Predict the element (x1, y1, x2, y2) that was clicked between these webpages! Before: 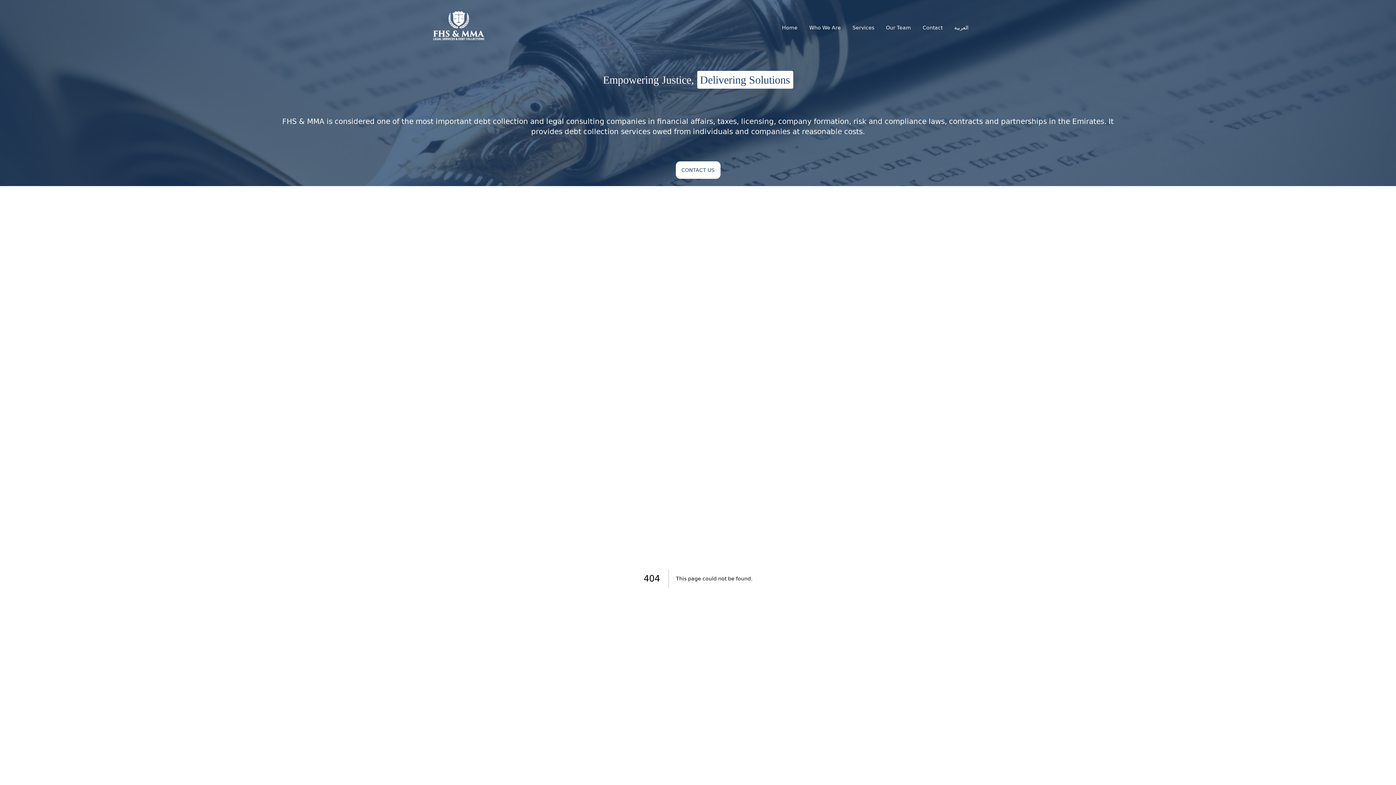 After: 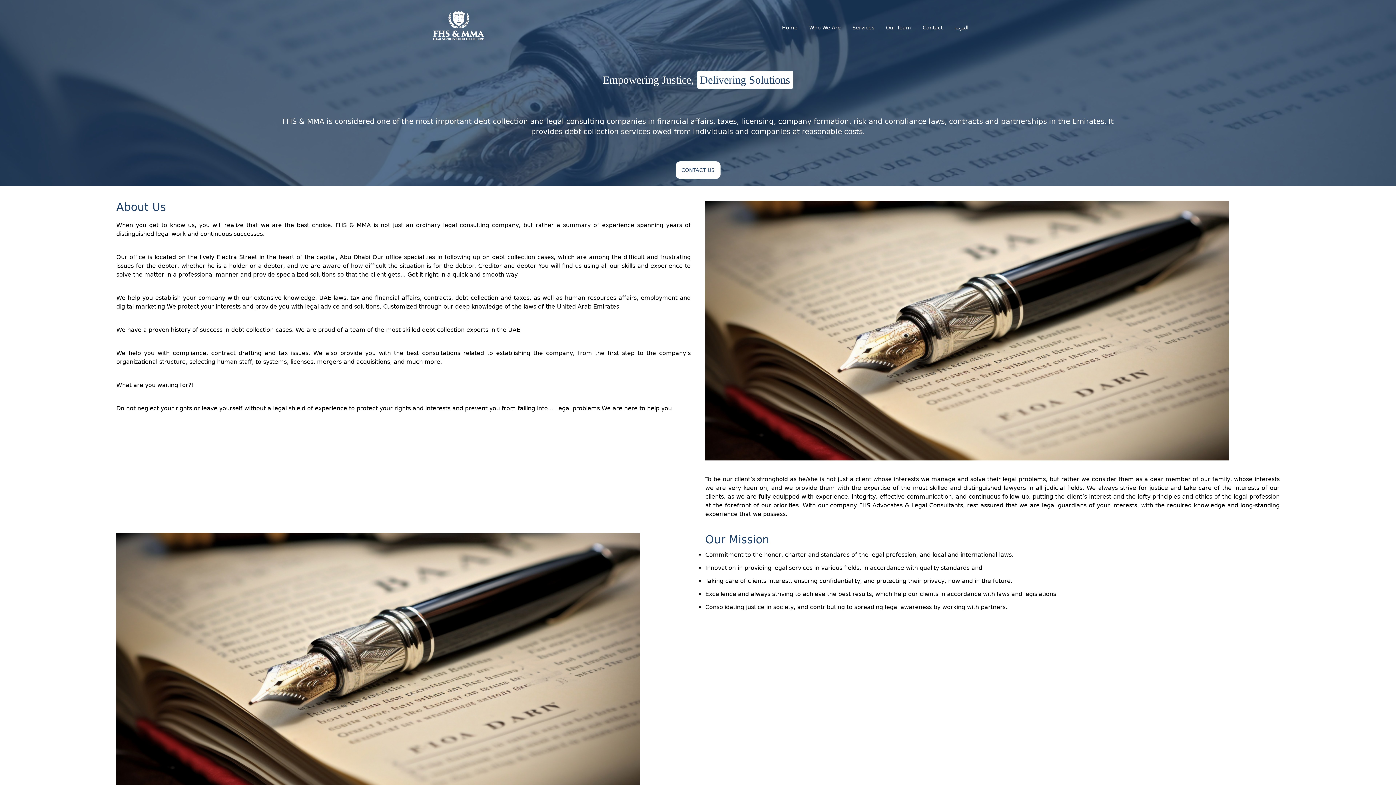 Action: label: Who We Are bbox: (809, 24, 841, 31)